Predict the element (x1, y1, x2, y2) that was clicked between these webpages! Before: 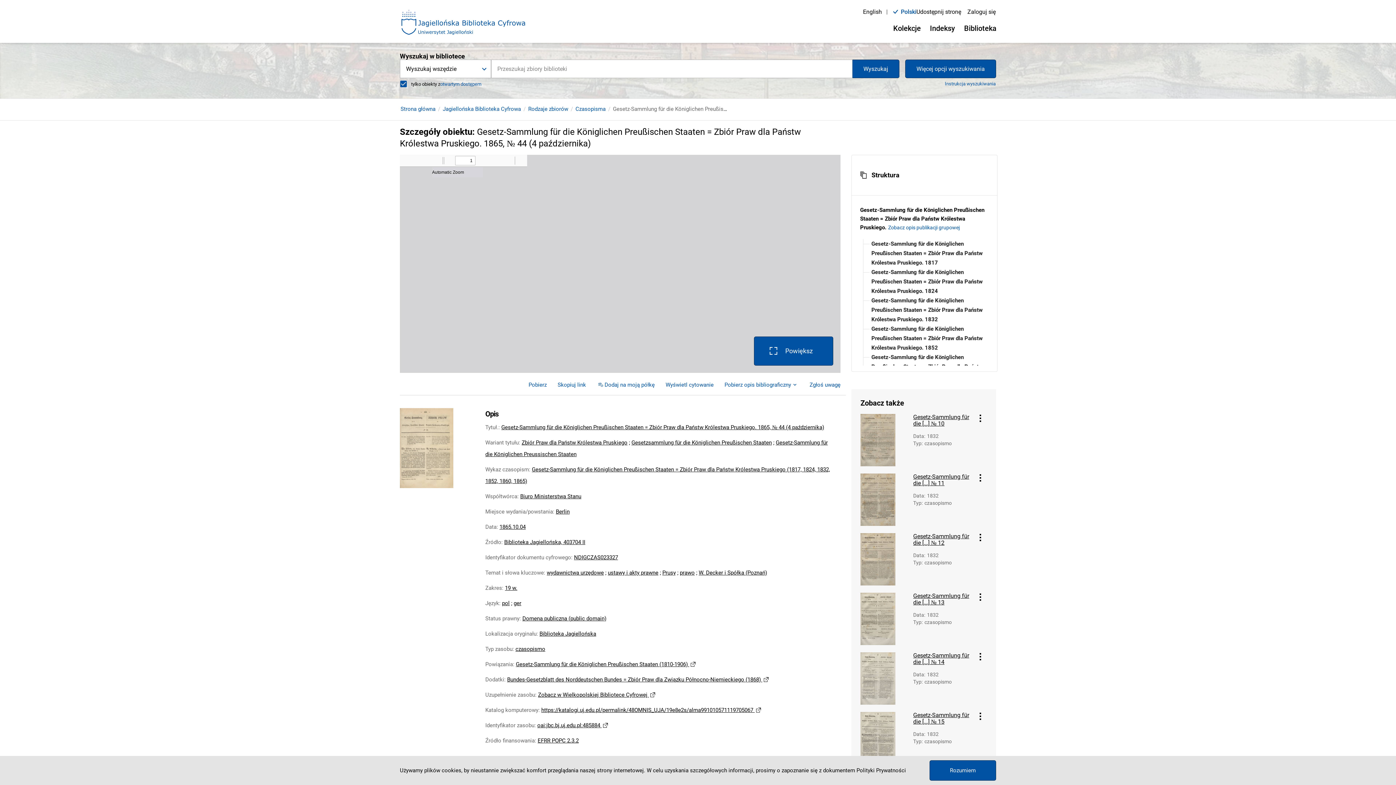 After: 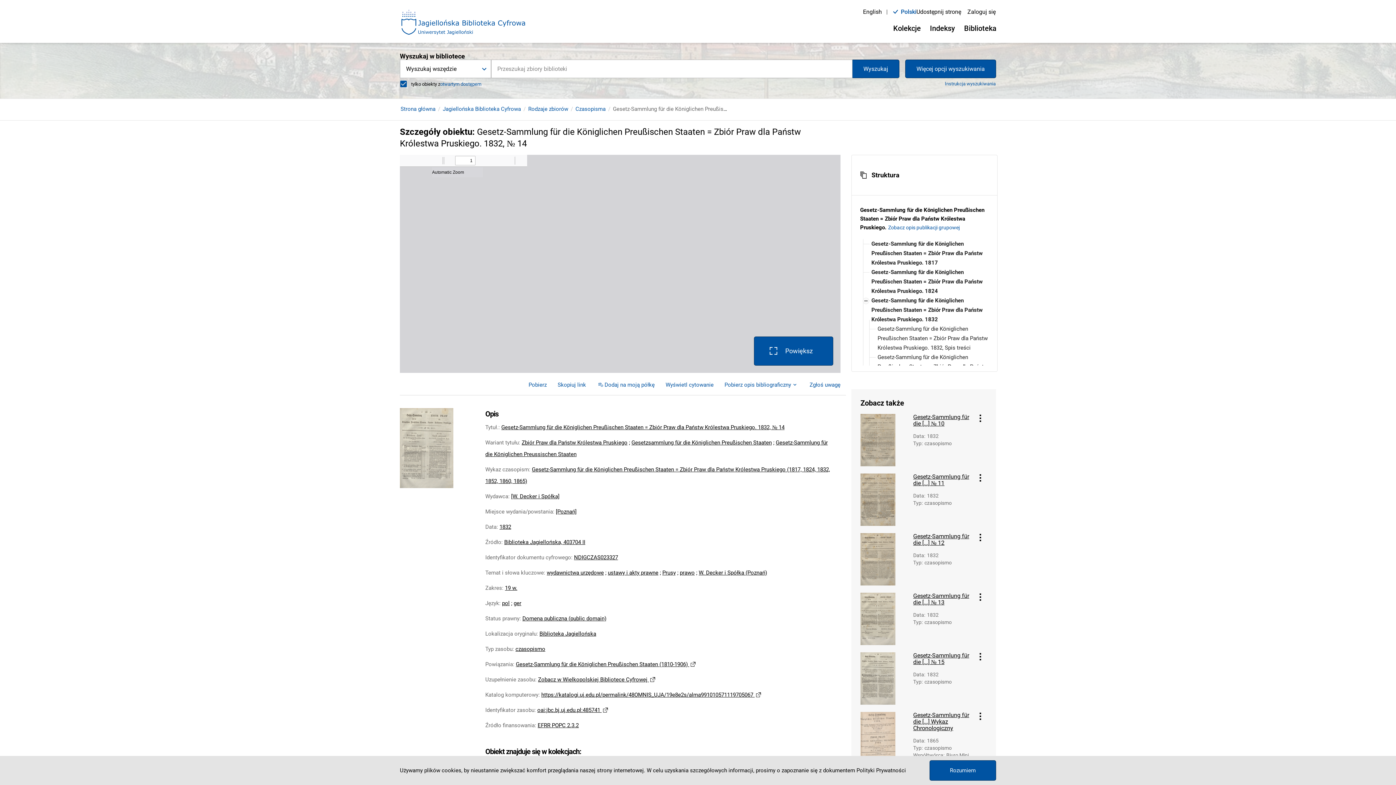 Action: bbox: (913, 652, 974, 665) label: Gesetz-Sammlung für die [...] № 14